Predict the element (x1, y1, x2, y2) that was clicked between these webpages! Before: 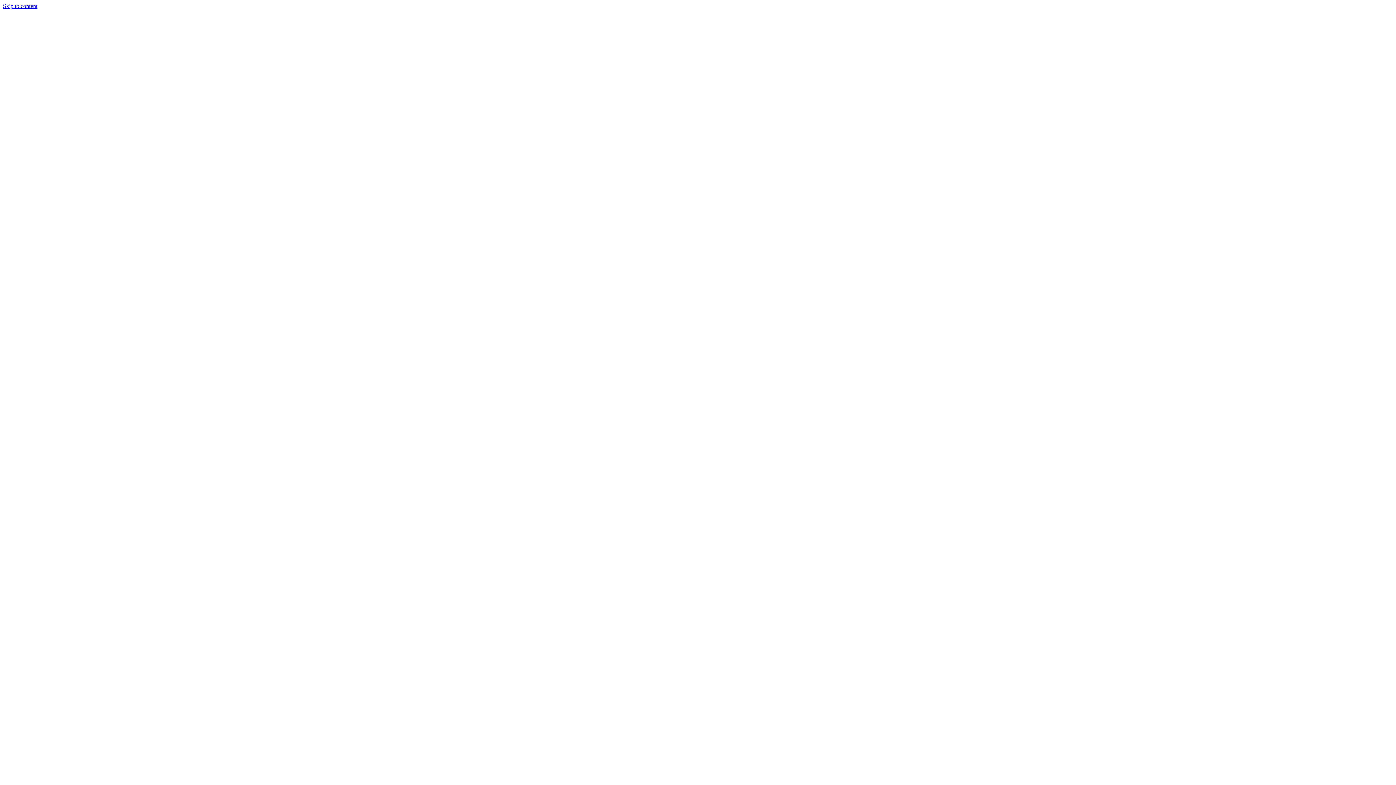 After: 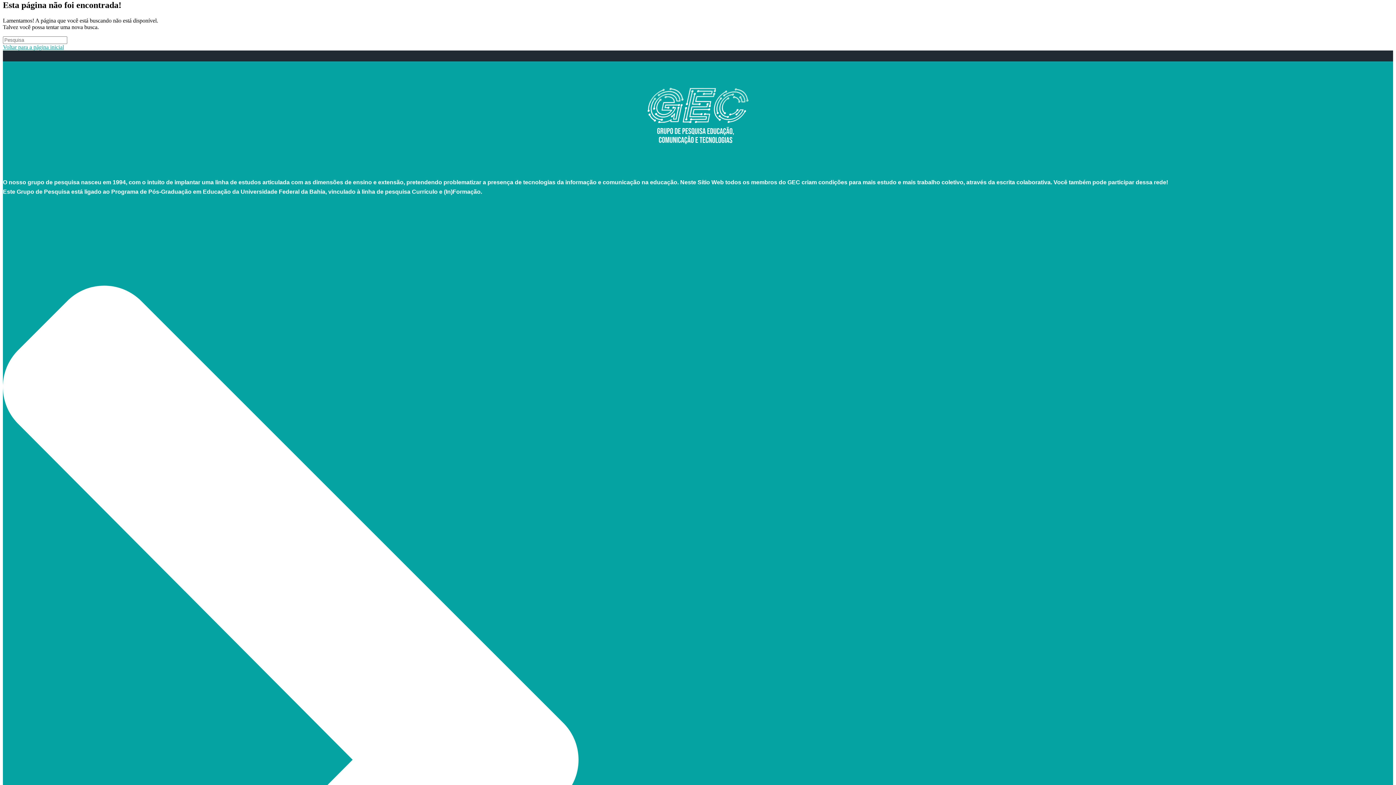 Action: label: Skip to content bbox: (2, 2, 37, 9)